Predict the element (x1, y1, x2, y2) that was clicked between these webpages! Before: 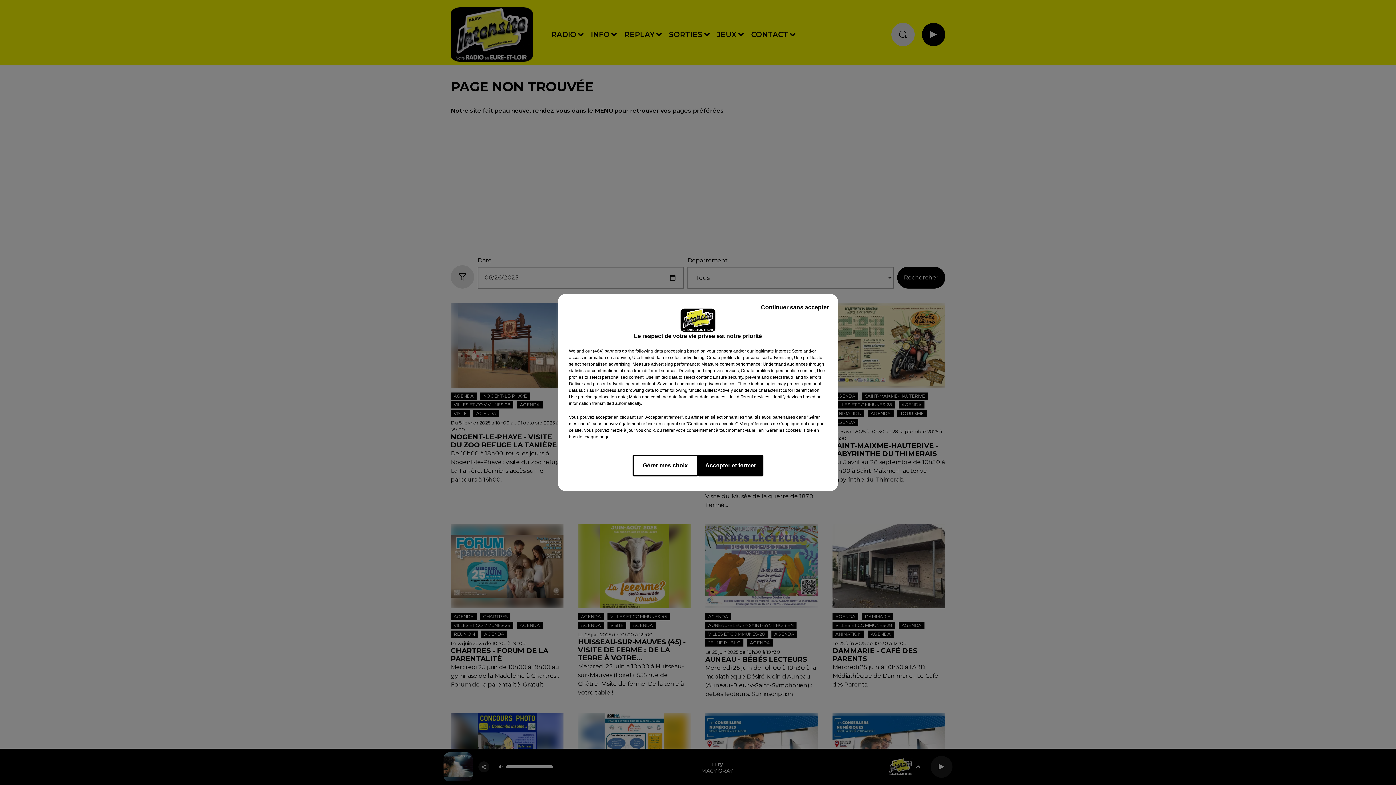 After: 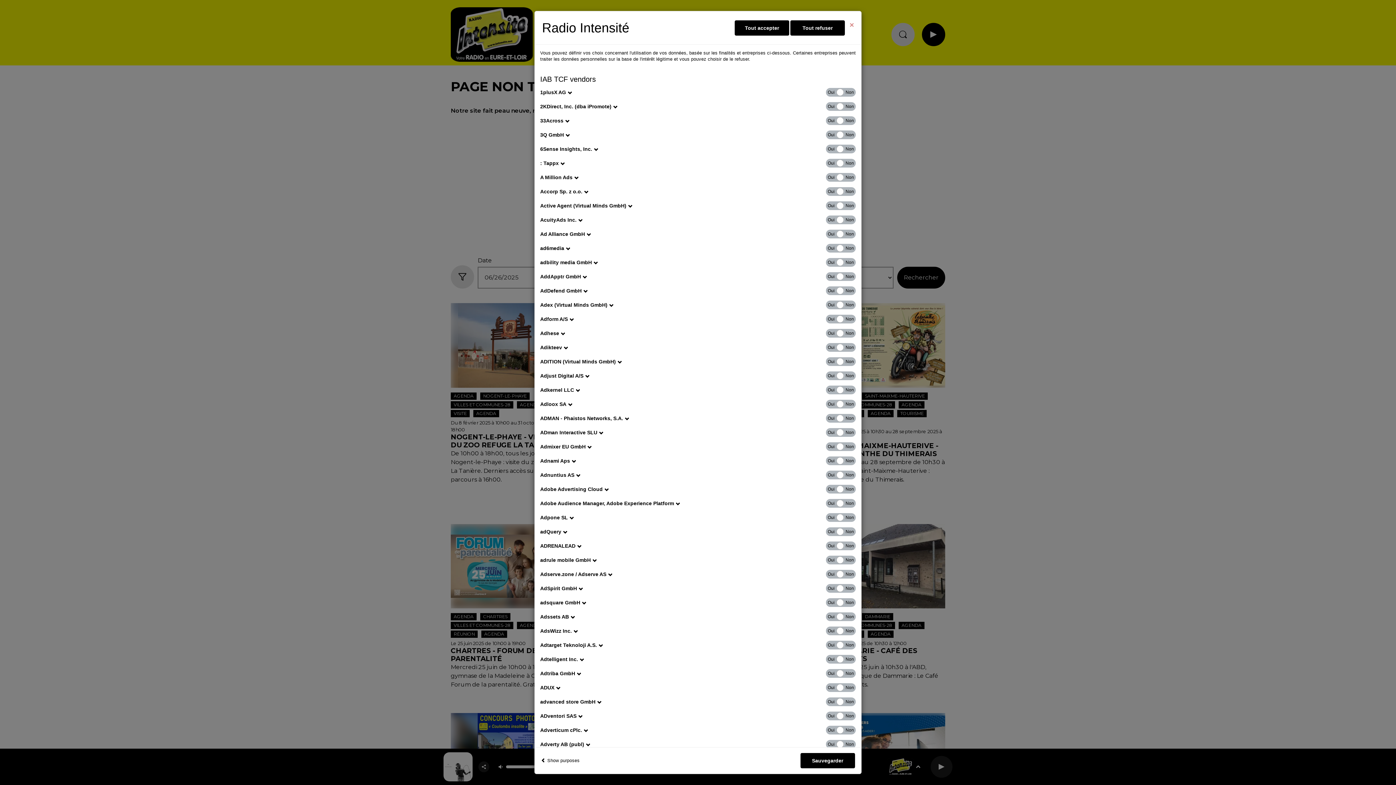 Action: label: show vendors bbox: (585, 348, 621, 354)